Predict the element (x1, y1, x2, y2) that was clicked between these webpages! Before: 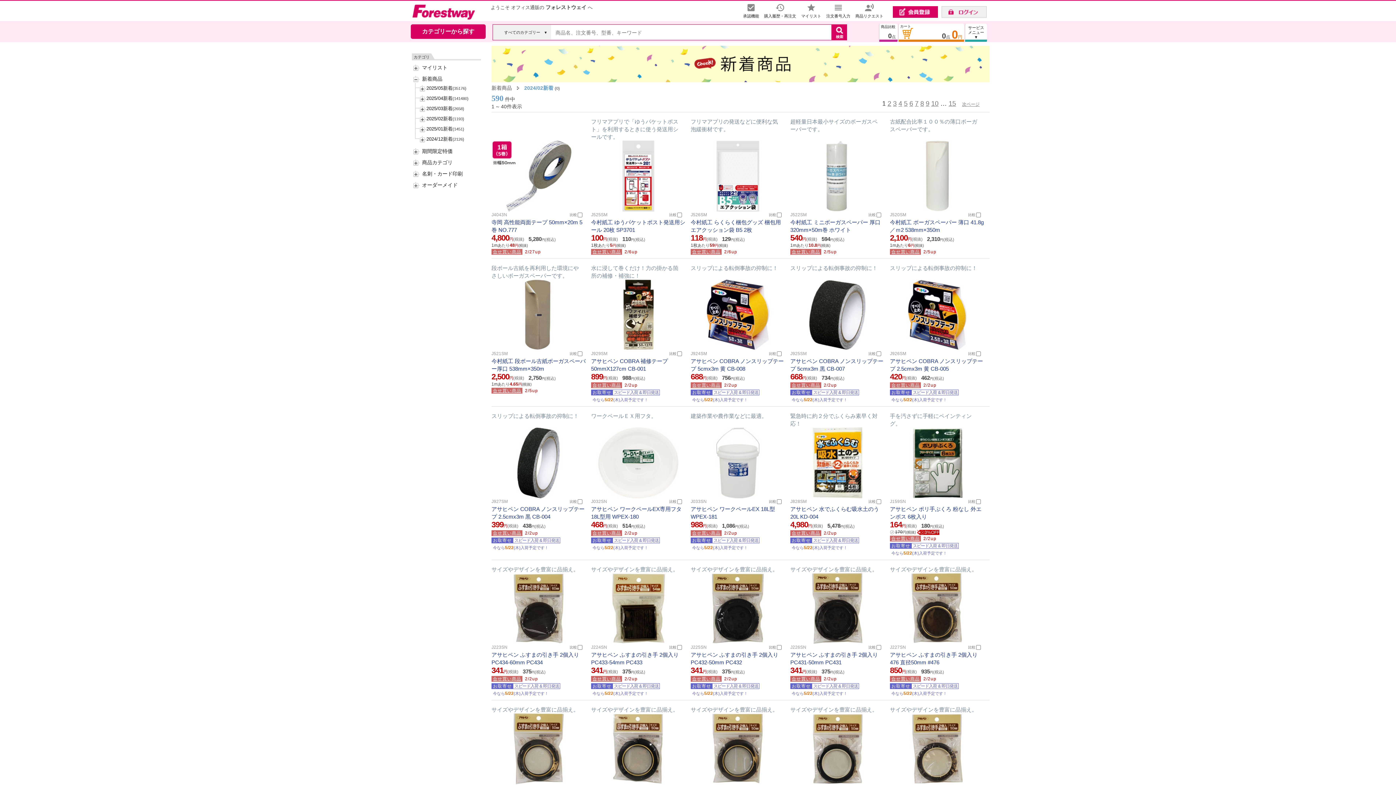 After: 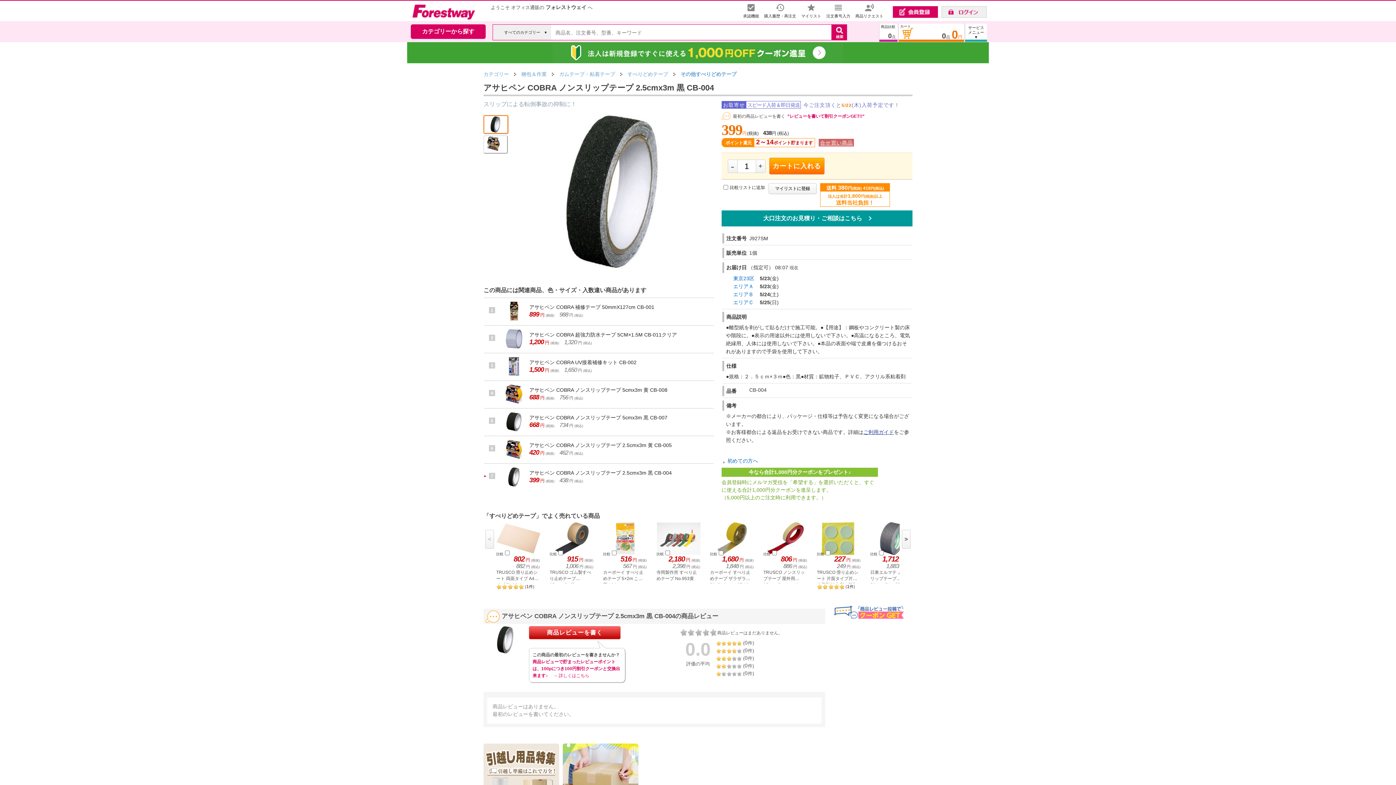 Action: bbox: (491, 492, 586, 498)